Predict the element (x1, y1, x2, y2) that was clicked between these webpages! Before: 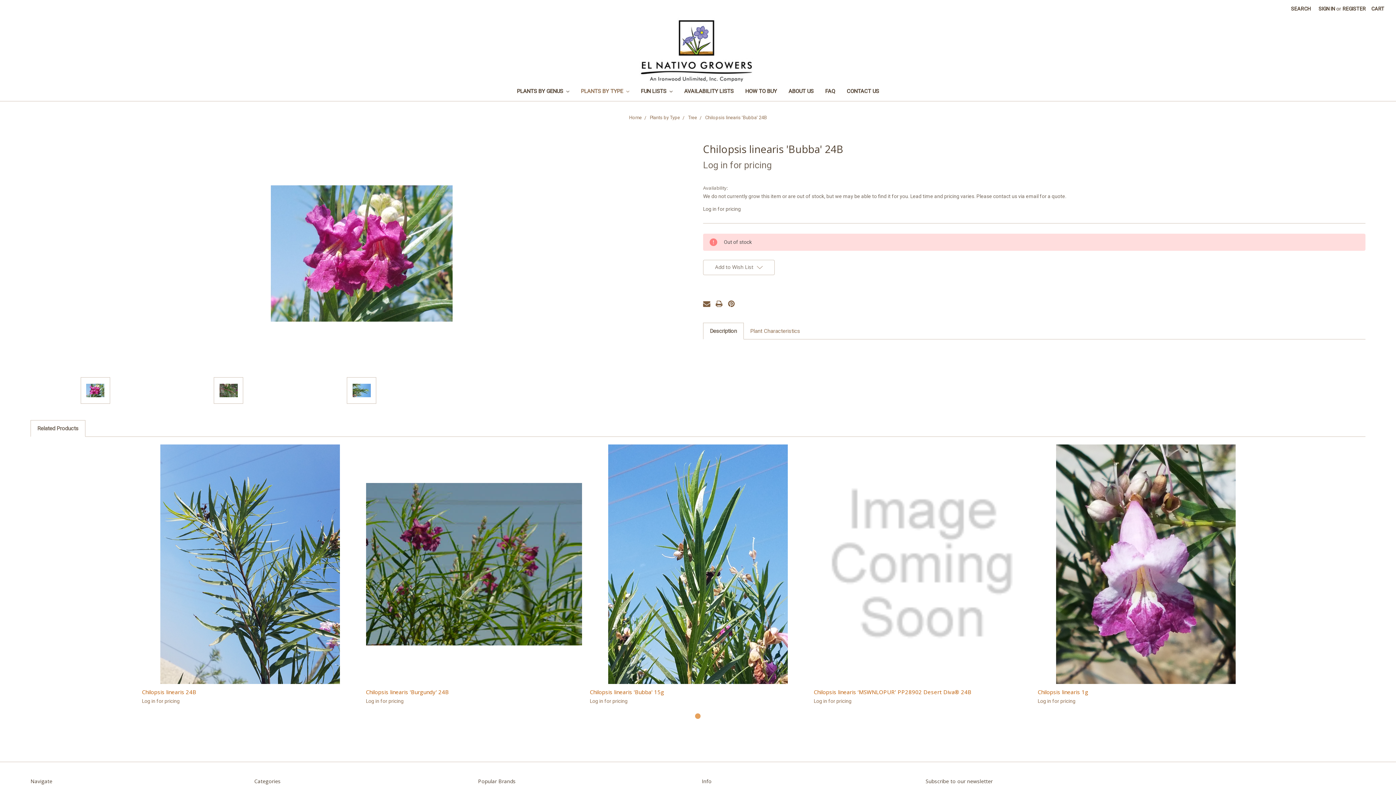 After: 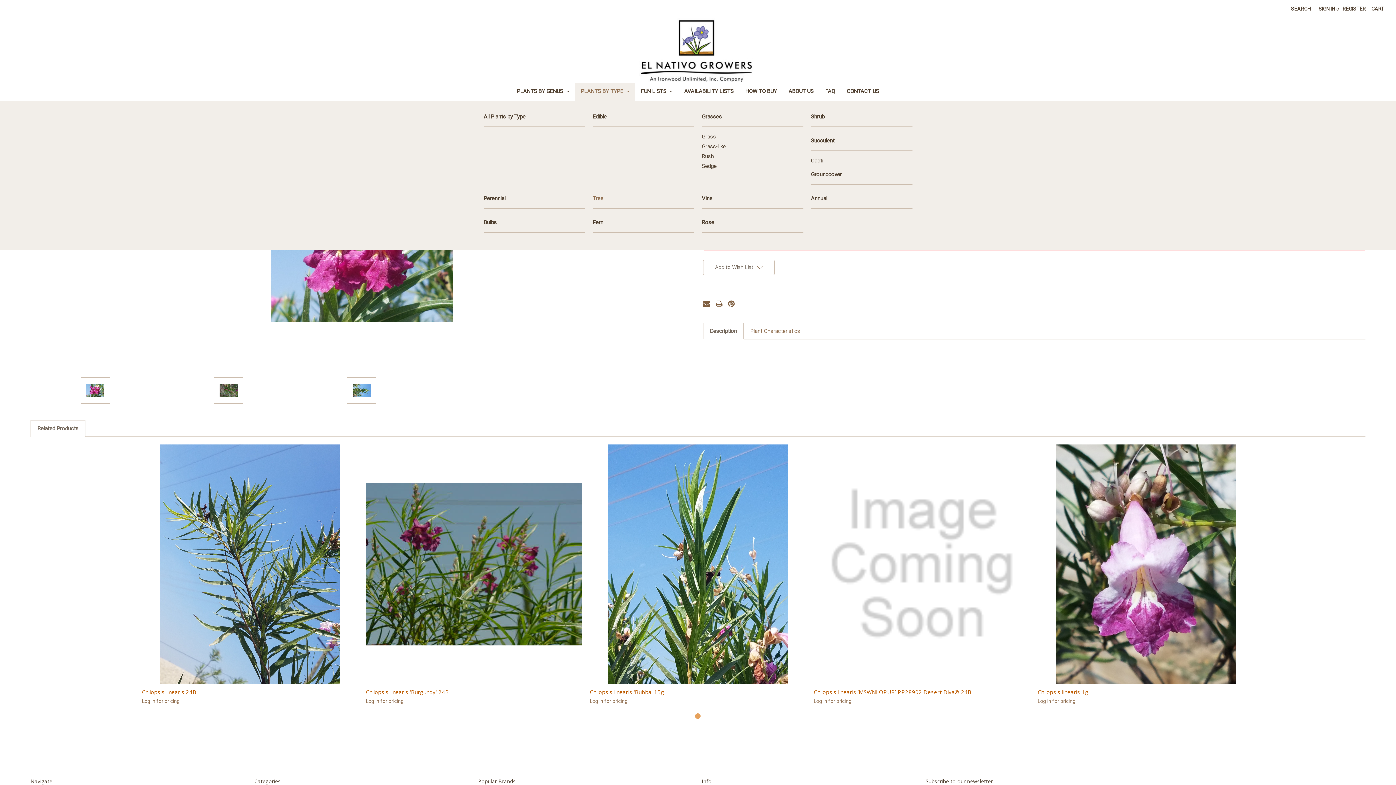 Action: label: PLANTS BY TYPE  bbox: (575, 83, 635, 101)